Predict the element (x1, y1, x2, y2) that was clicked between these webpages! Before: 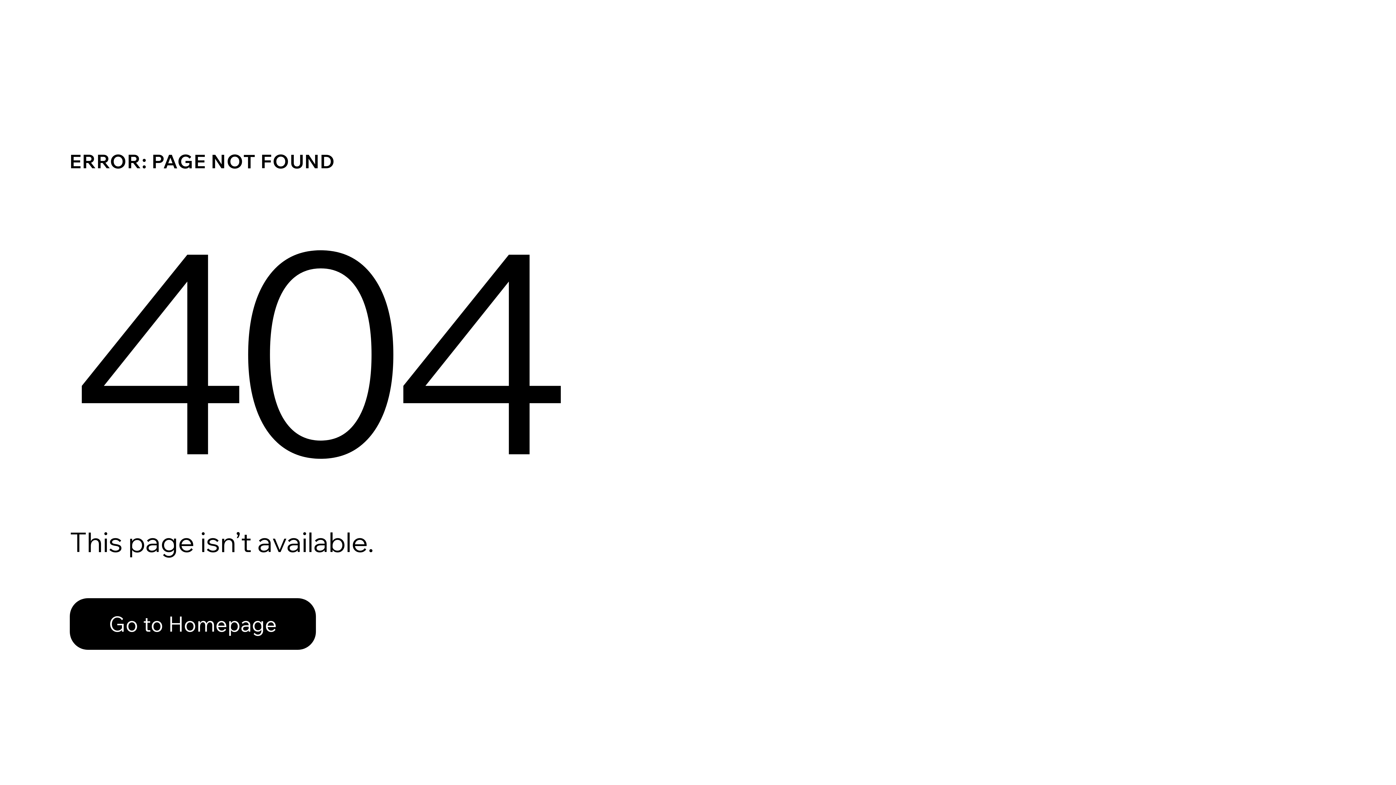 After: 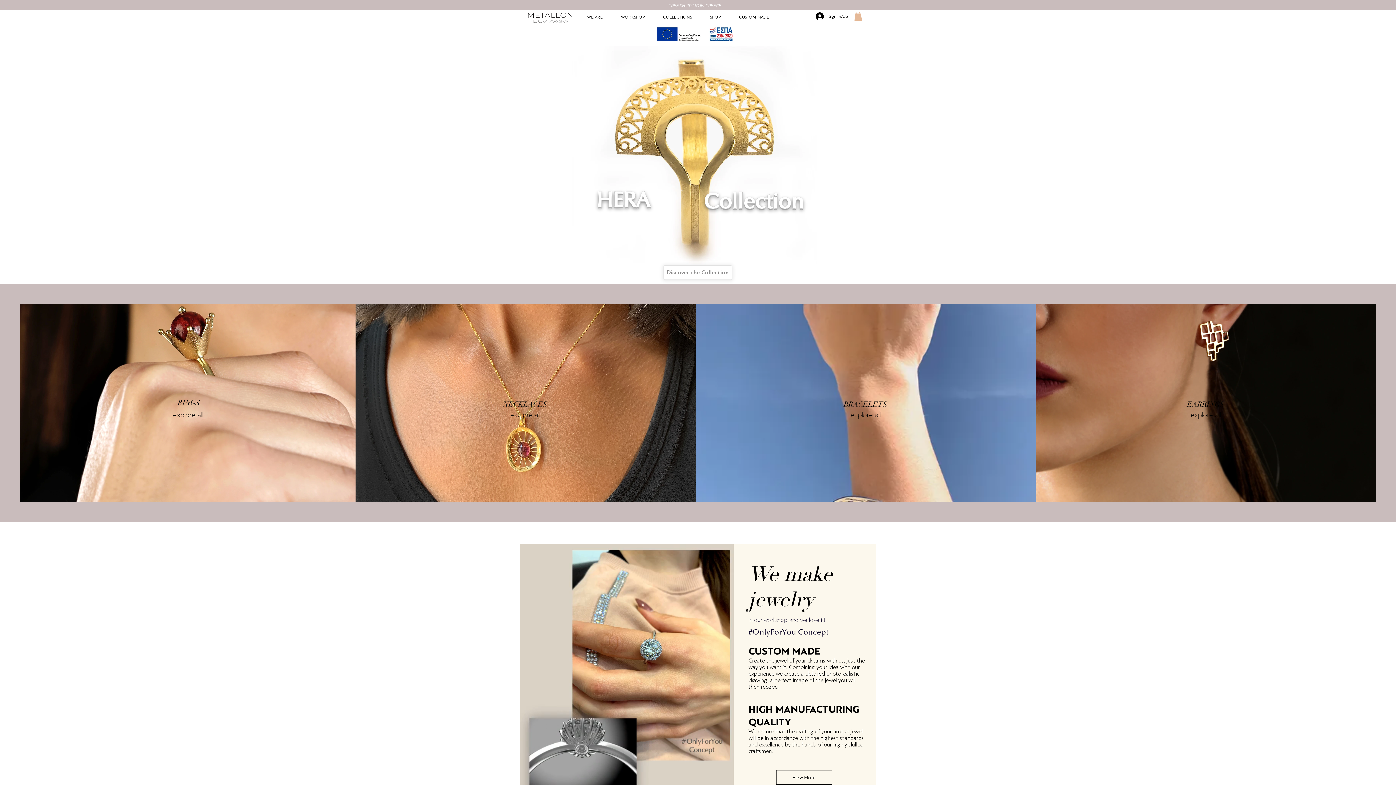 Action: label: Go to Homepage bbox: (69, 598, 316, 650)